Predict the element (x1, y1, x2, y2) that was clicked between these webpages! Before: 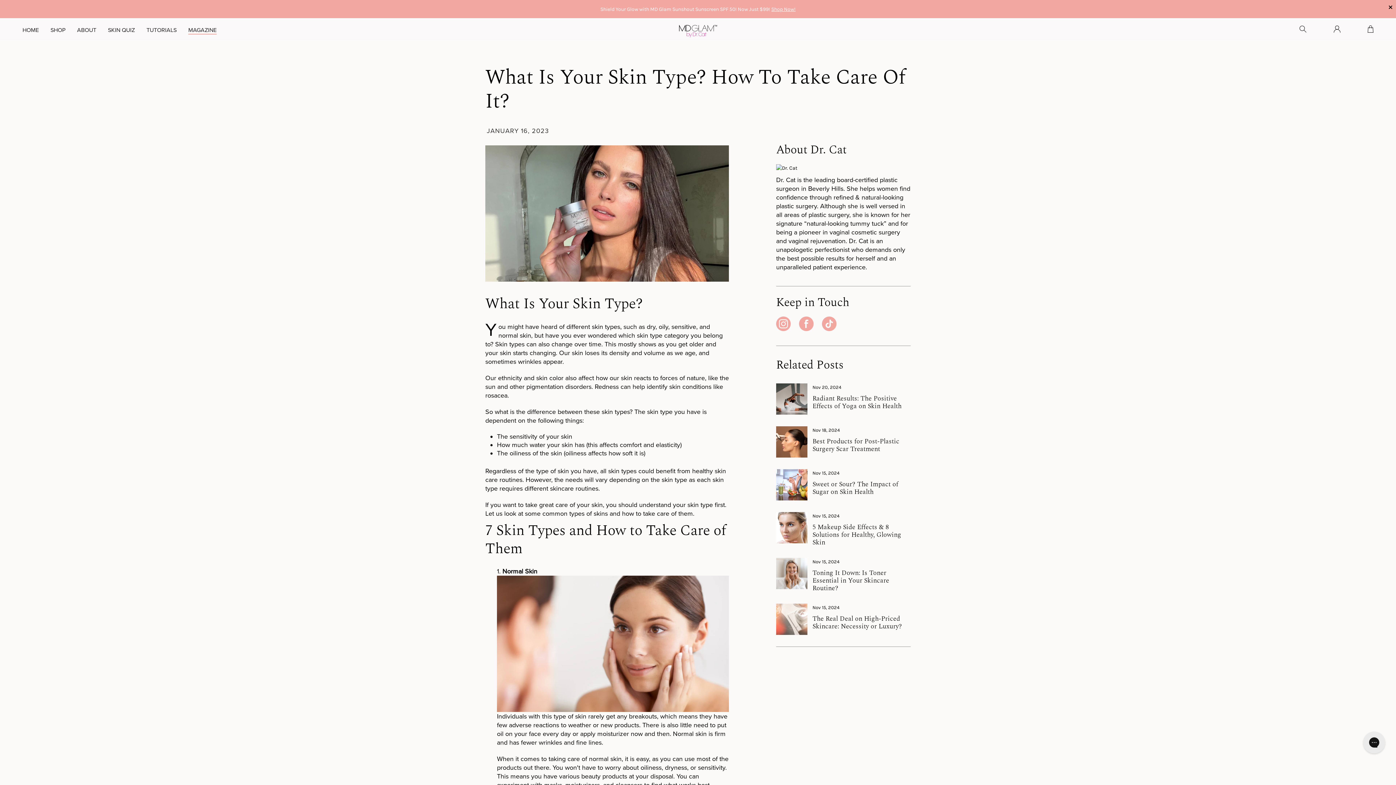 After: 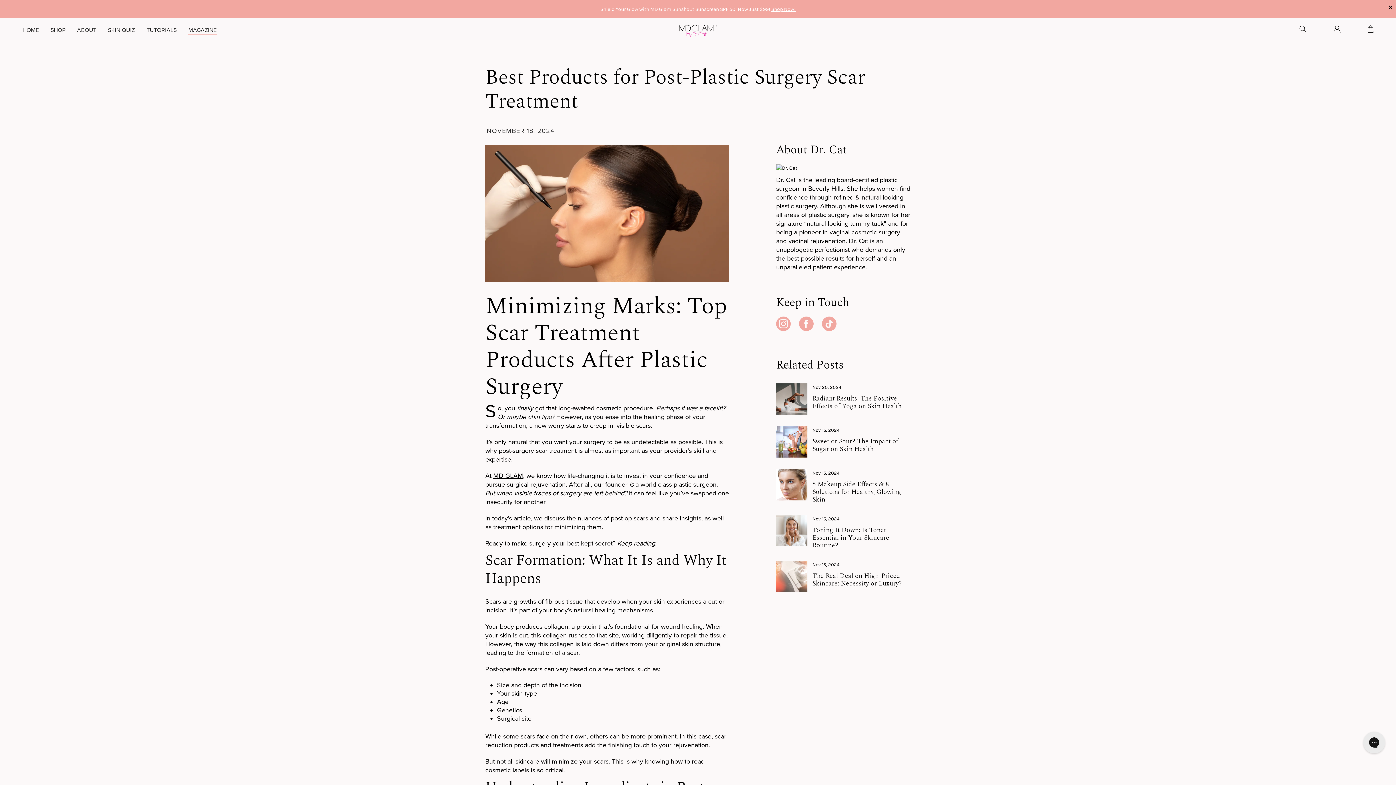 Action: bbox: (776, 438, 807, 444)